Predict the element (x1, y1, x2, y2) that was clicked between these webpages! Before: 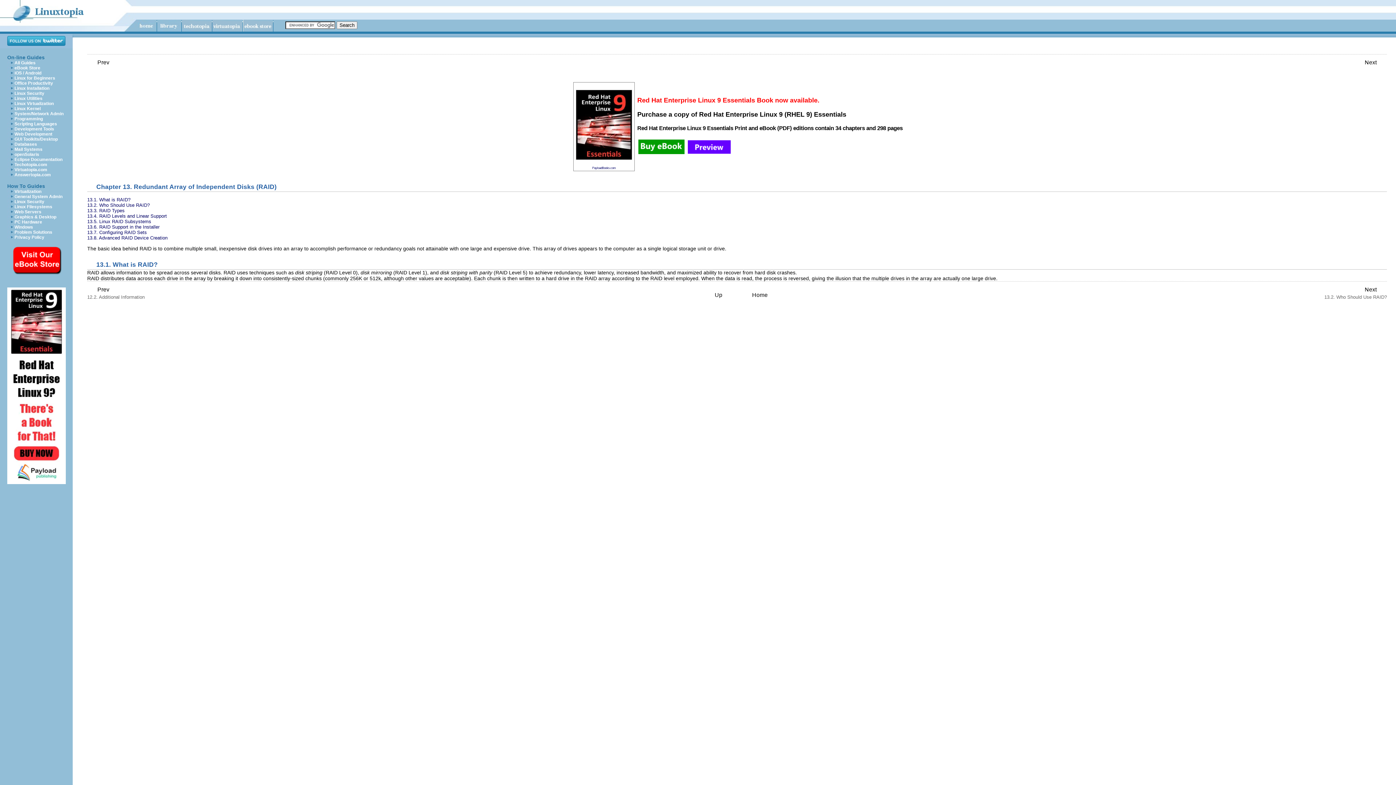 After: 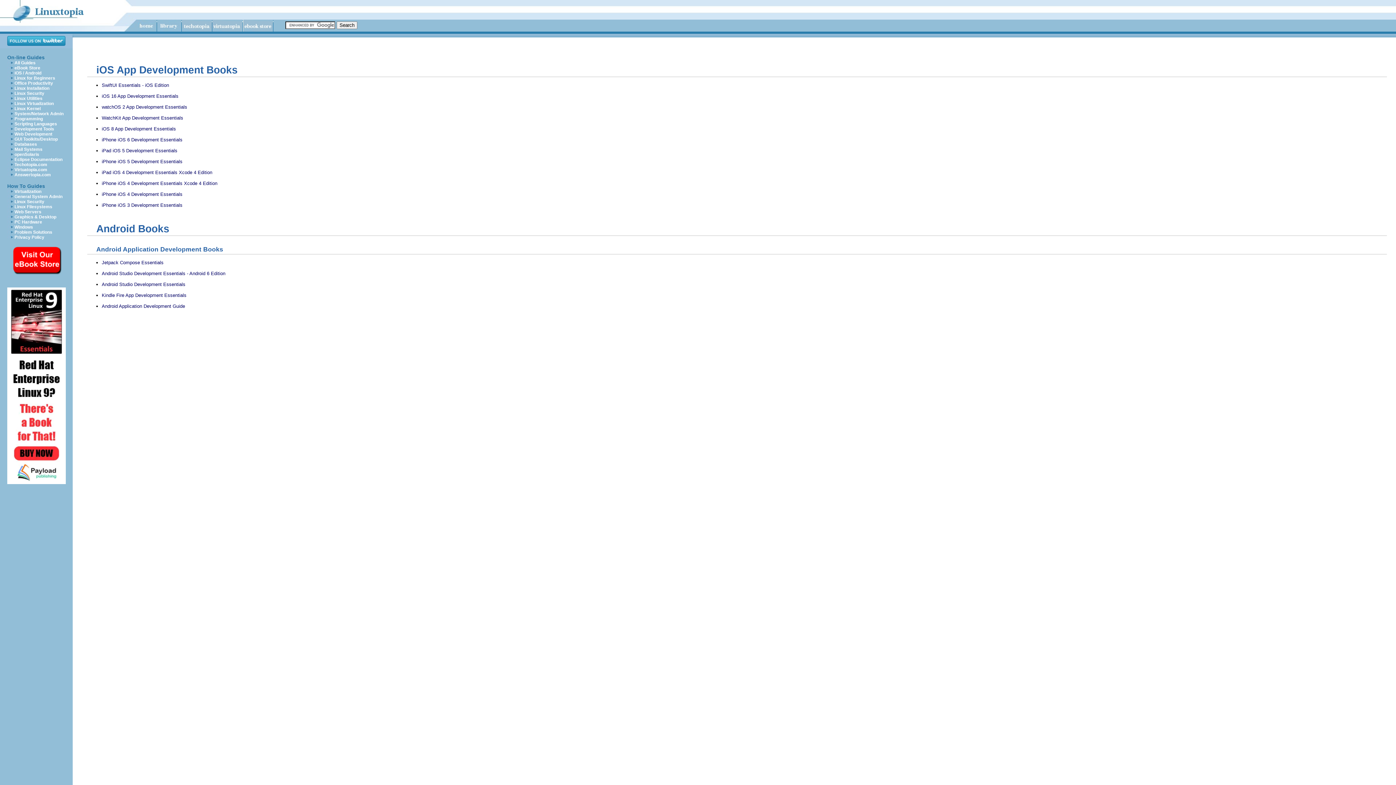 Action: label: iOS / Android bbox: (14, 70, 41, 75)